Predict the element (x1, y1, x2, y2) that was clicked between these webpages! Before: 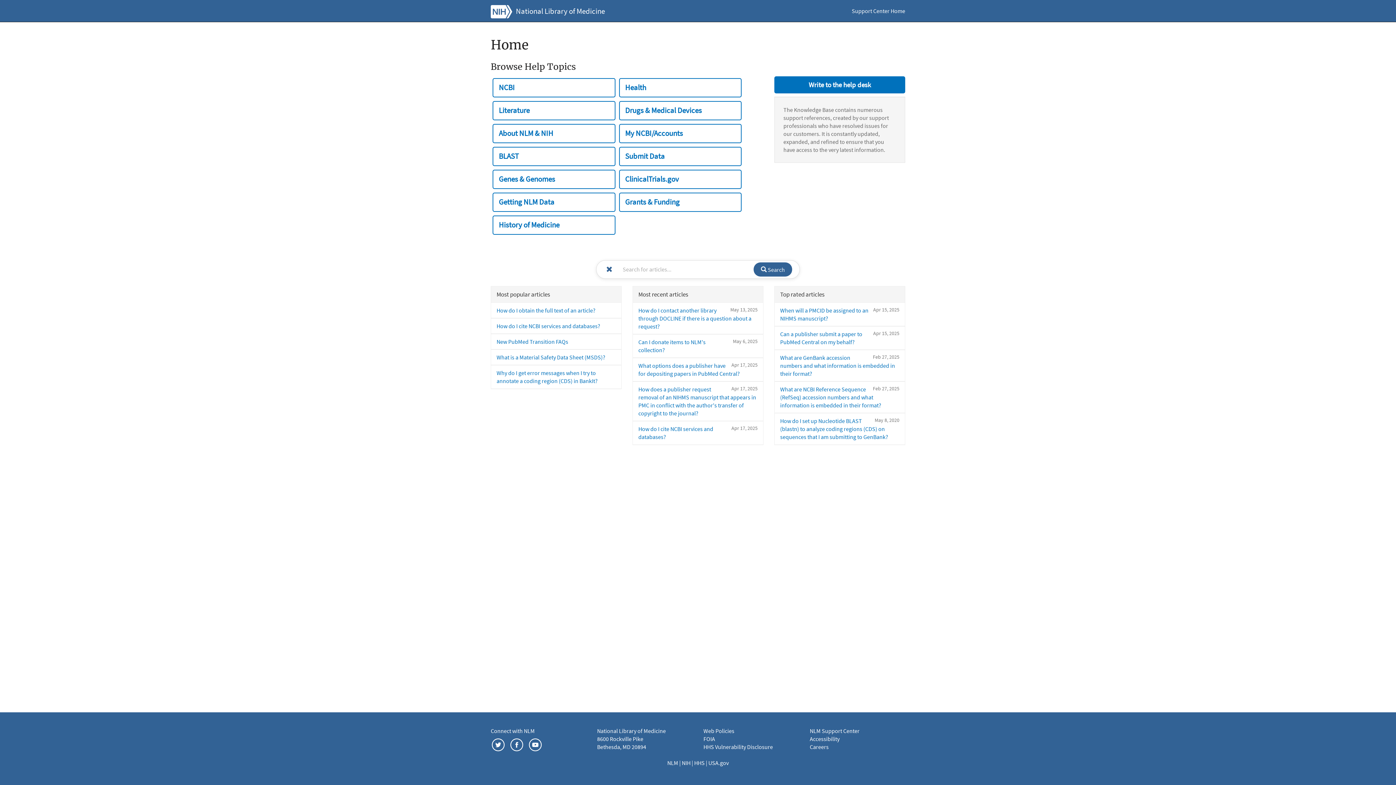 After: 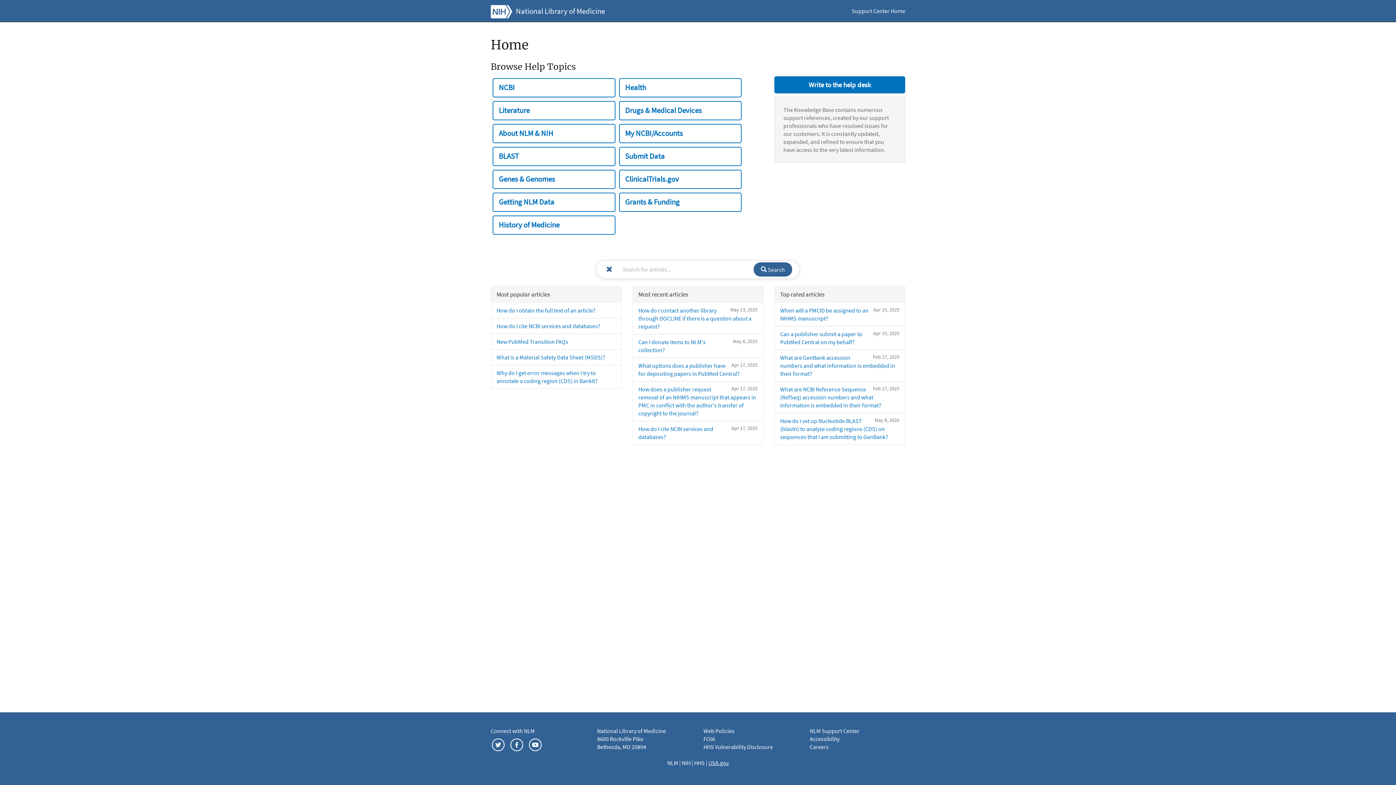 Action: label: USA.gov bbox: (708, 759, 728, 766)